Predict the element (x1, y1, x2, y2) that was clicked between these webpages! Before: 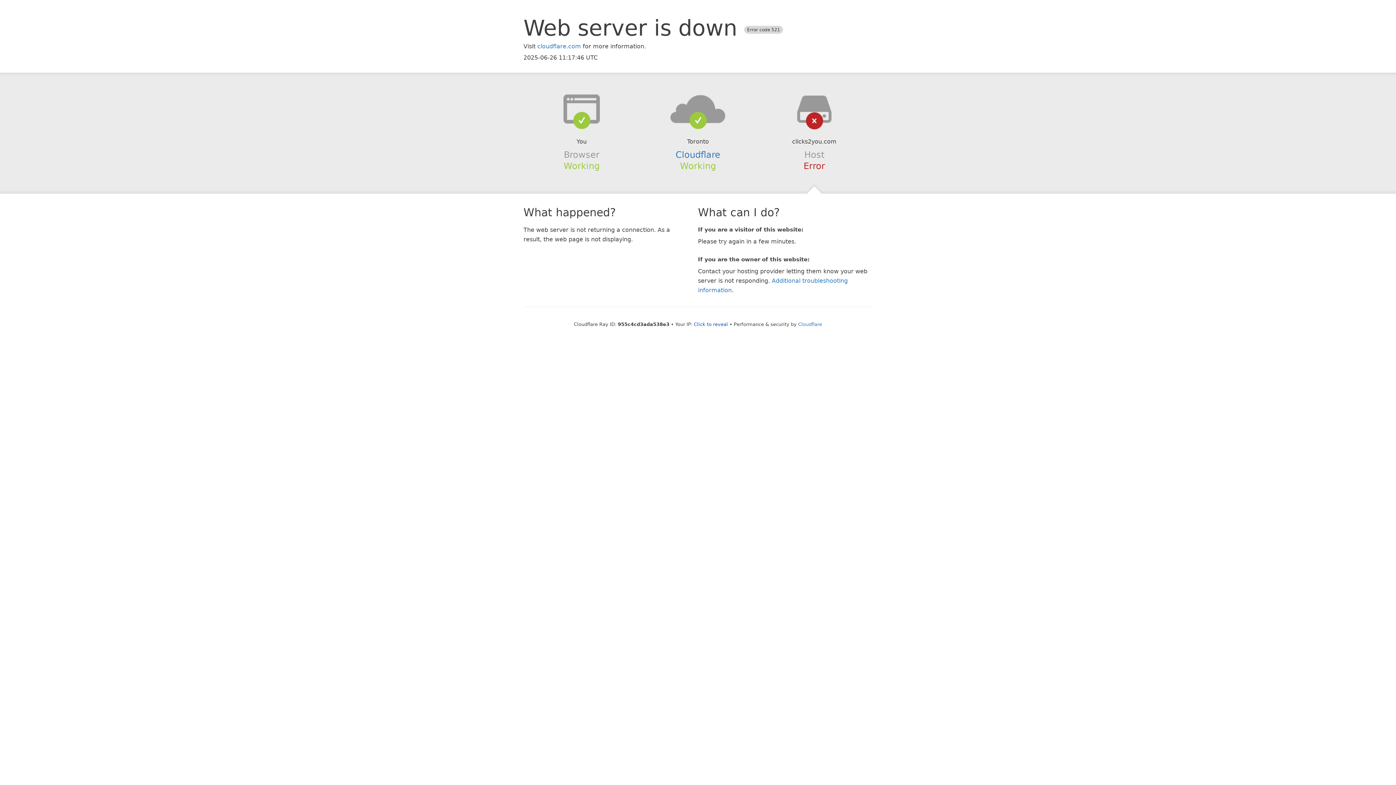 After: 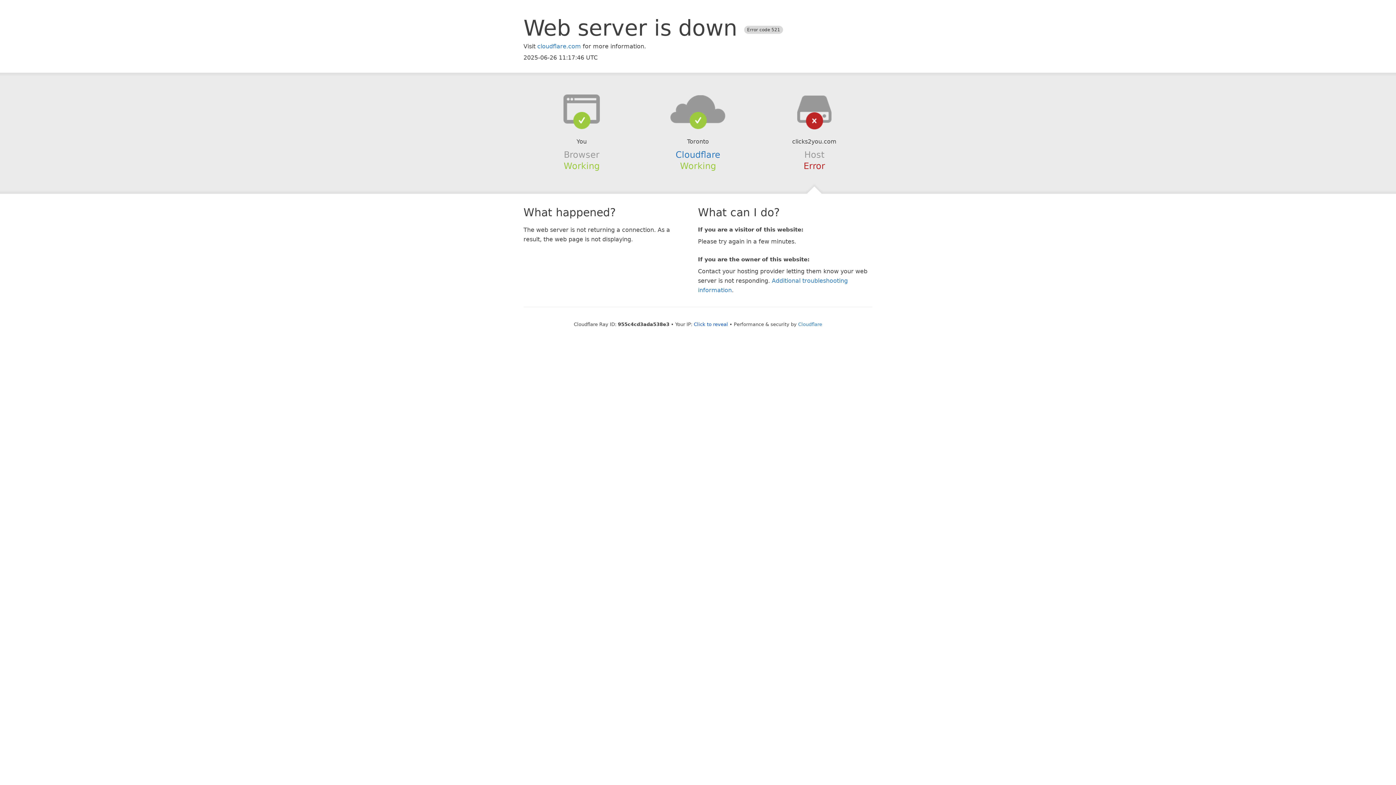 Action: bbox: (639, 94, 756, 123)